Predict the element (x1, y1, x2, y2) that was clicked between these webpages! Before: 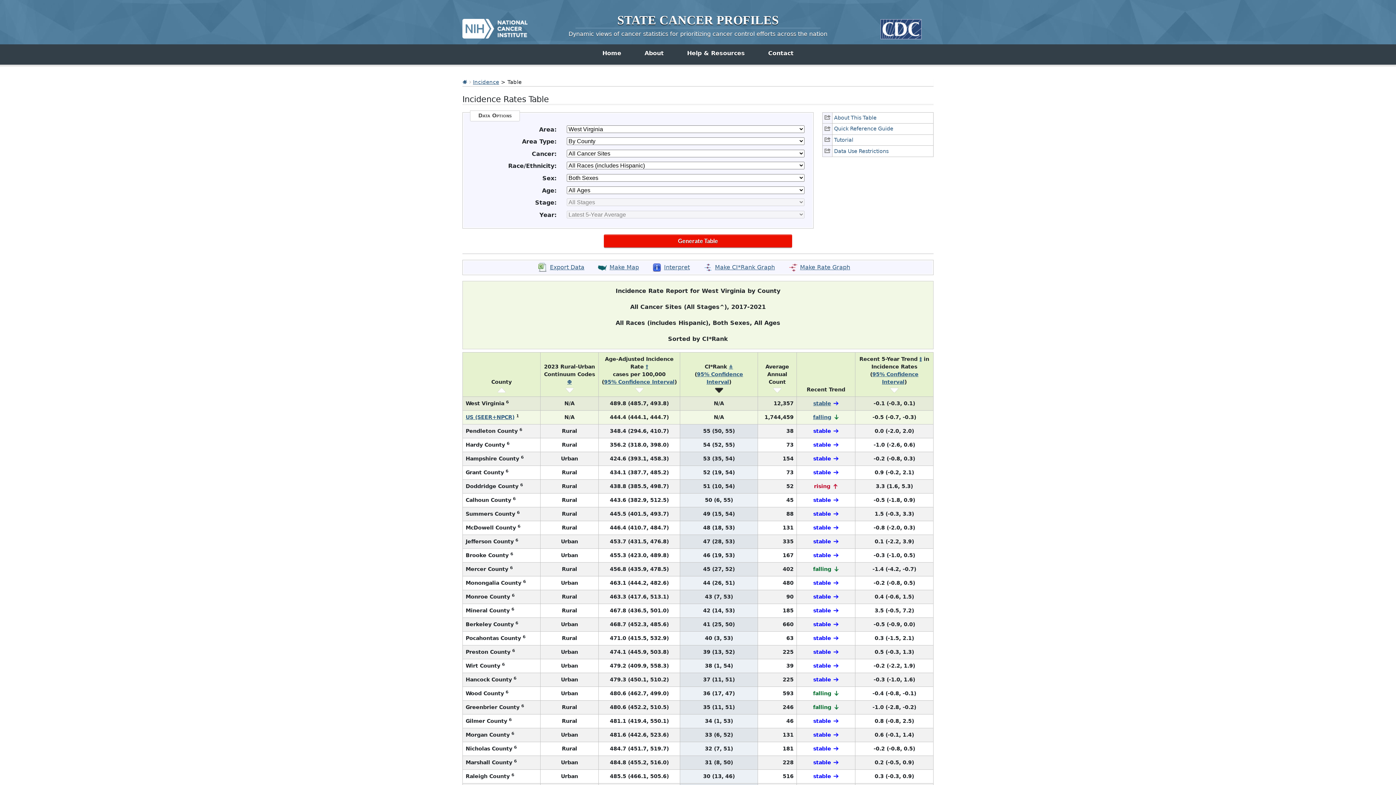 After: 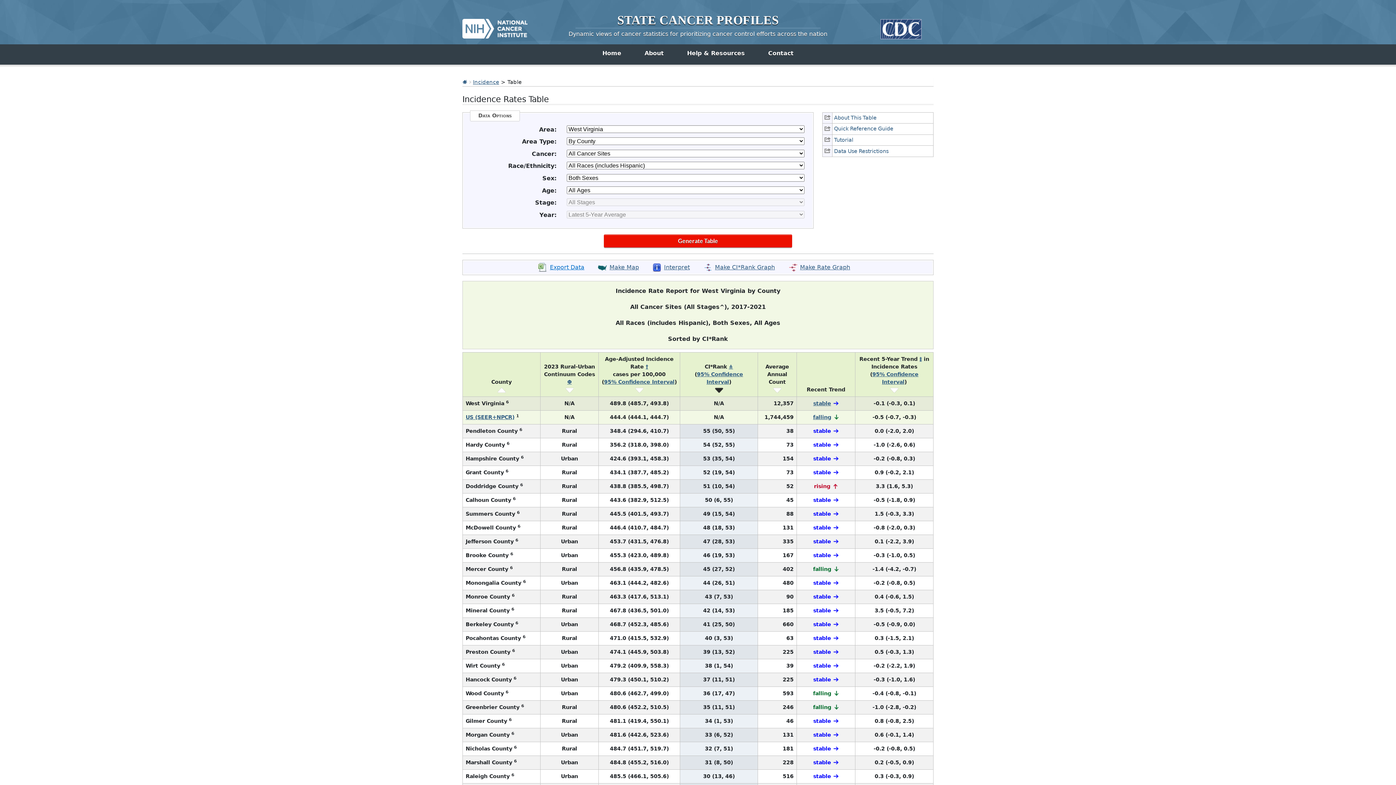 Action: label: export data page bbox: (538, 262, 584, 272)